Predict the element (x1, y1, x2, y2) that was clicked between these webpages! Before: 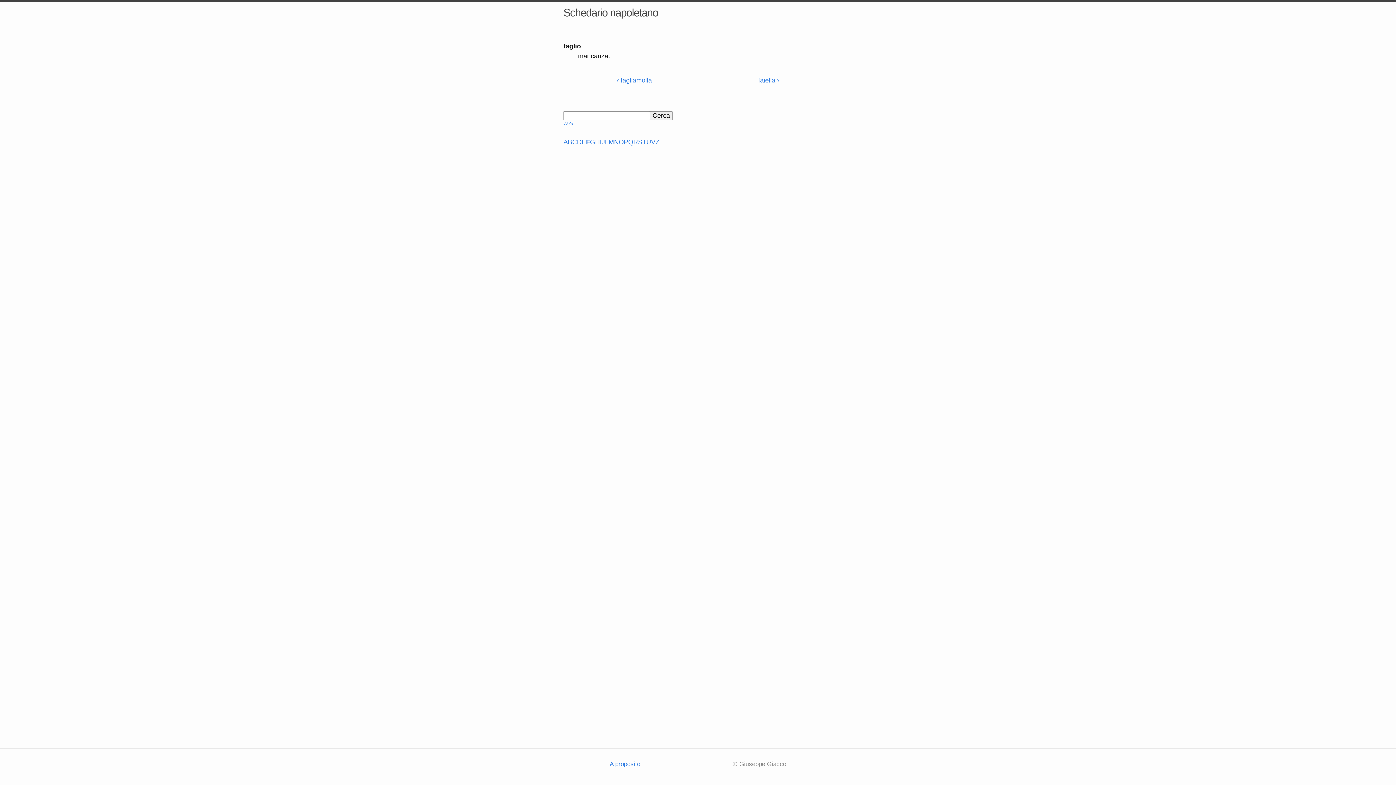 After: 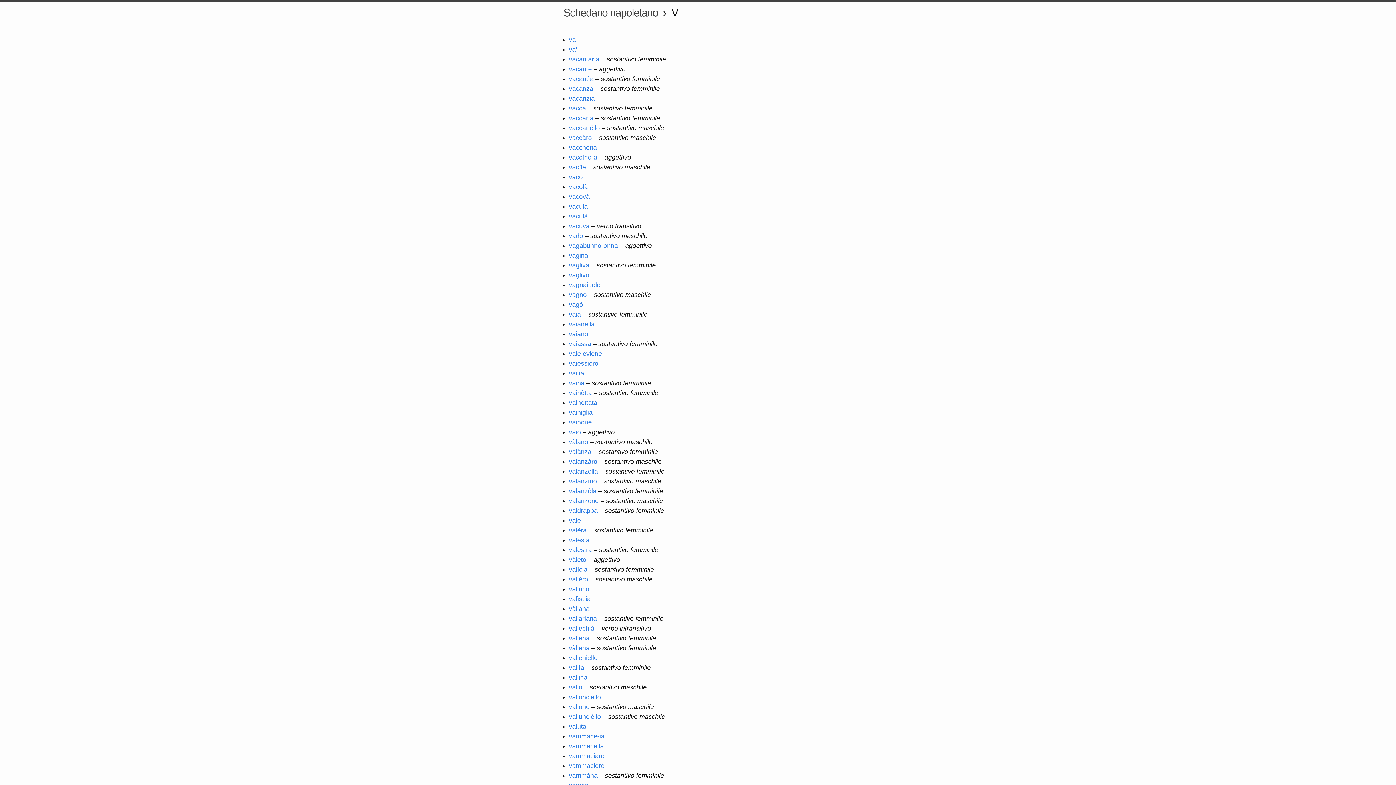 Action: bbox: (651, 137, 655, 147) label: V